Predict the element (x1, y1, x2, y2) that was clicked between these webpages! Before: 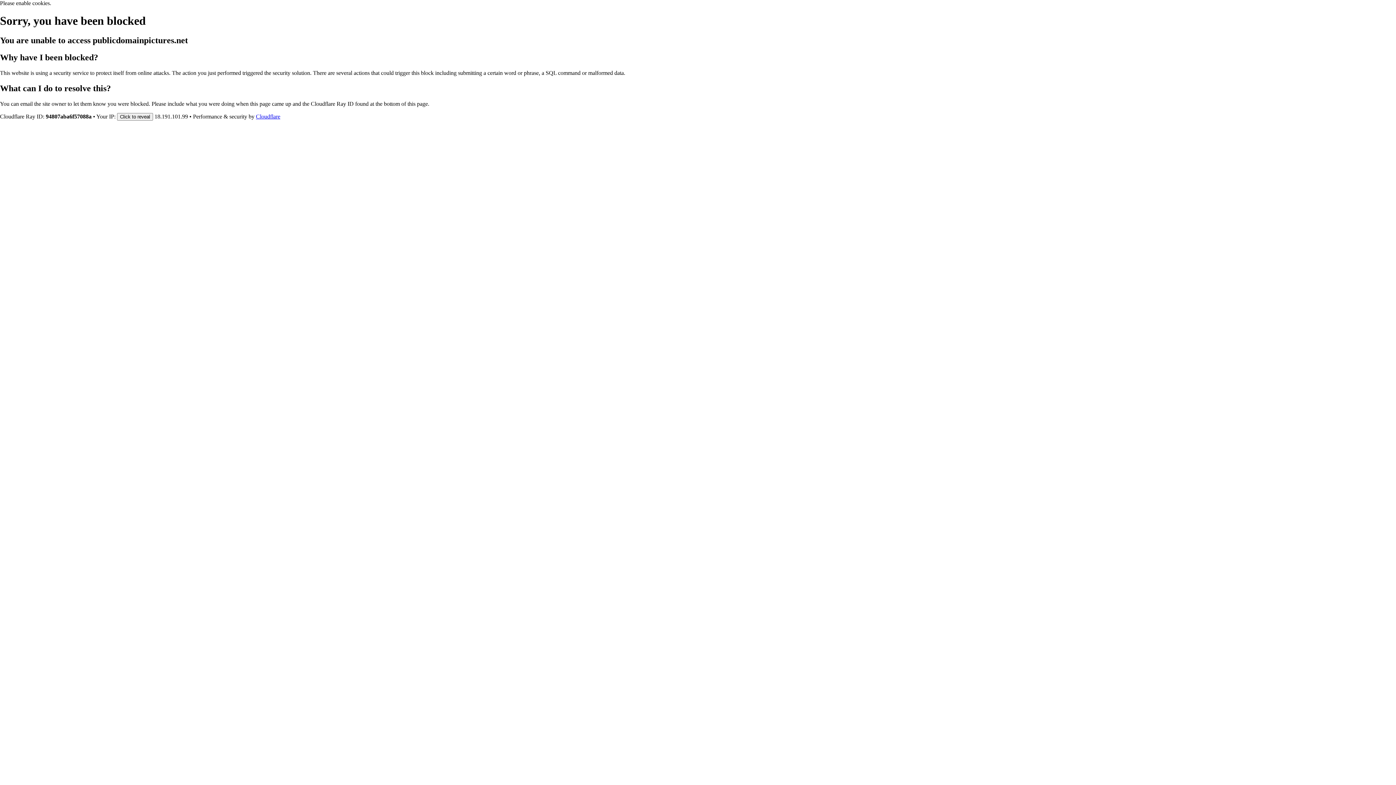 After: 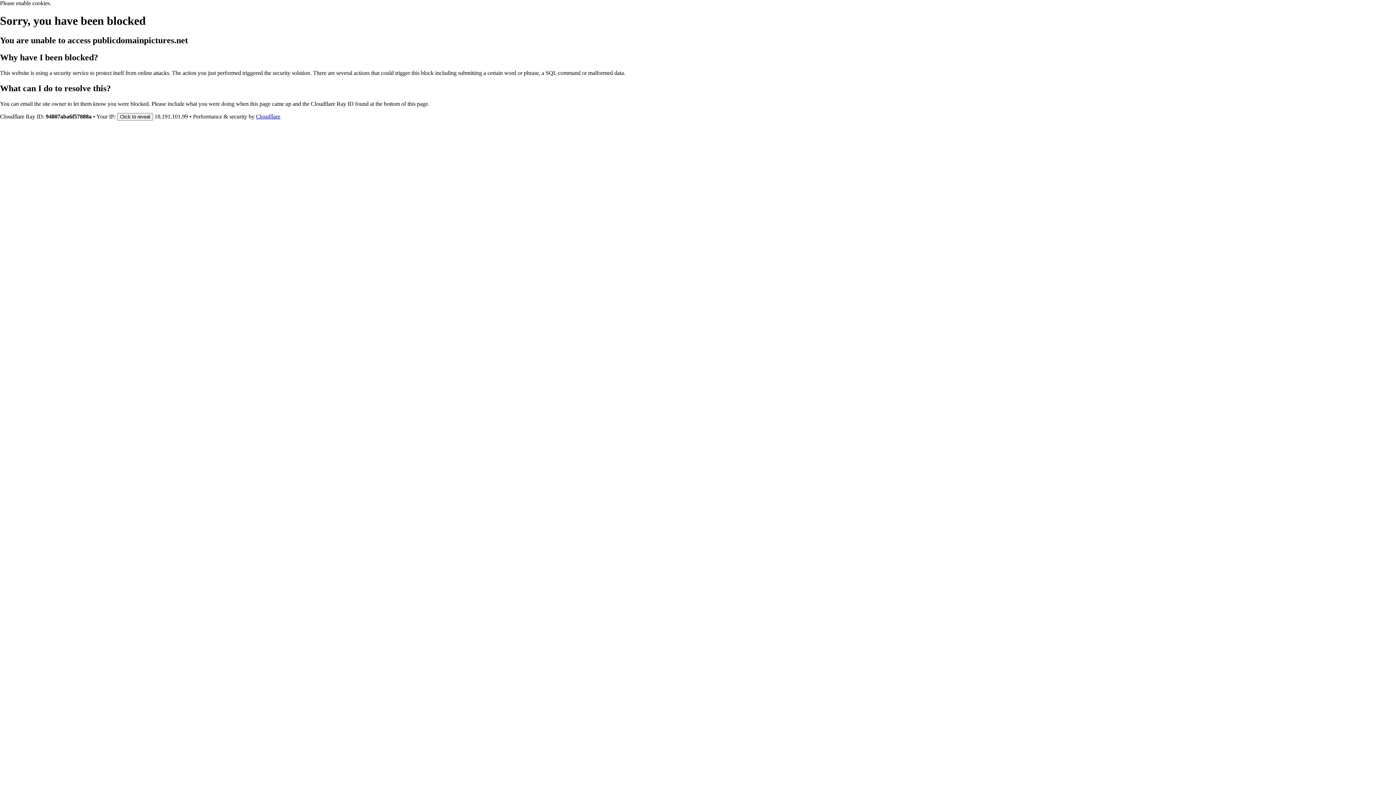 Action: label: Cloudflare bbox: (256, 113, 280, 119)